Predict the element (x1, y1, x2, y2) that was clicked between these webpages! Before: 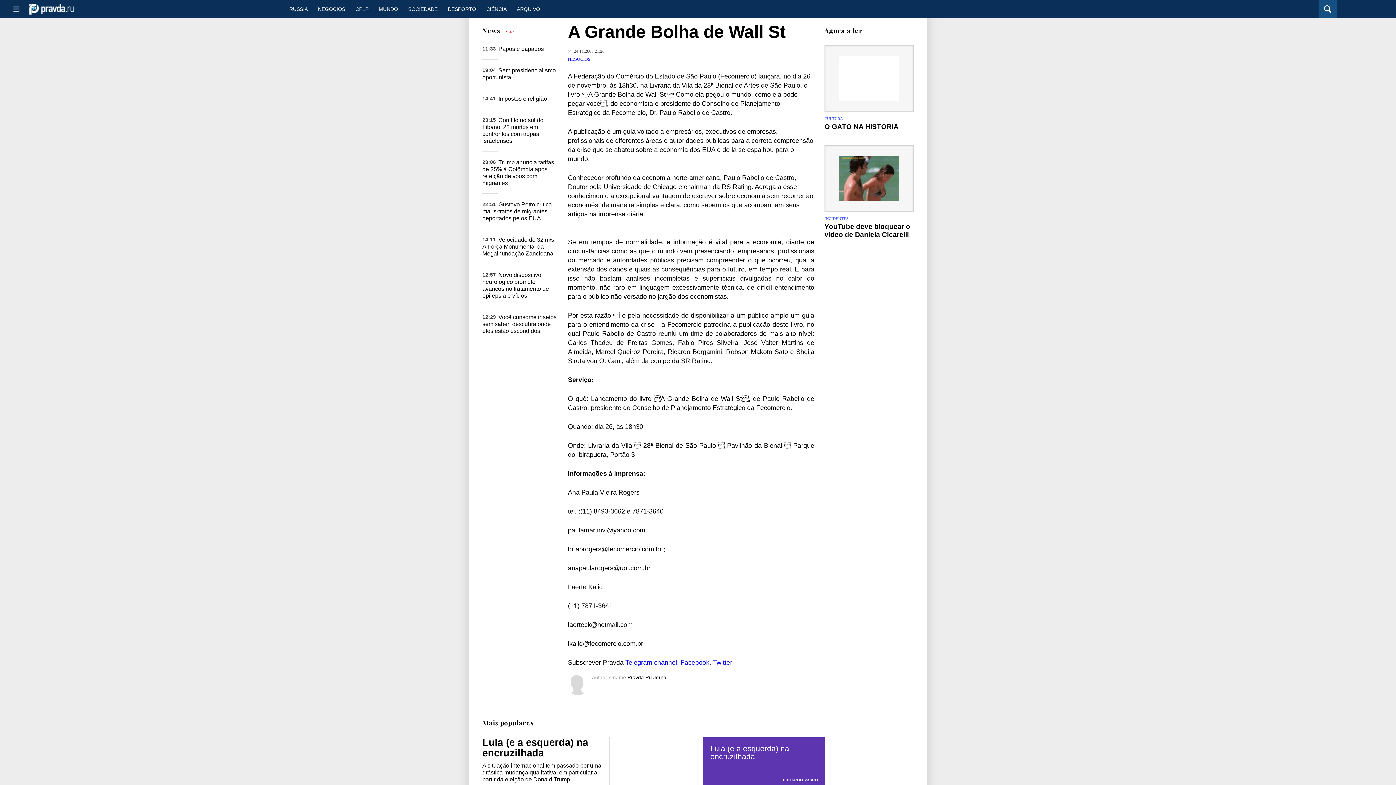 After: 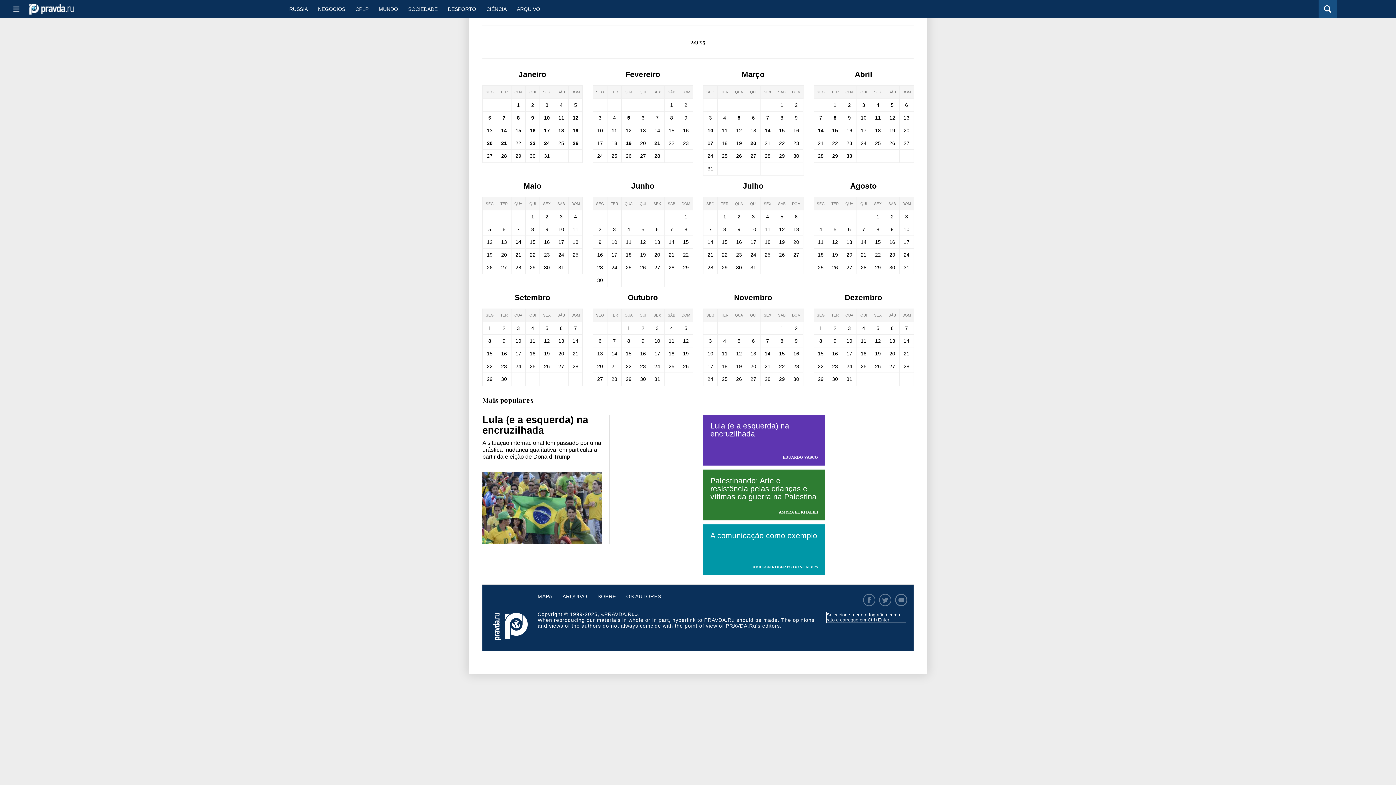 Action: label: ARQUIVO bbox: (511, 0, 545, 18)